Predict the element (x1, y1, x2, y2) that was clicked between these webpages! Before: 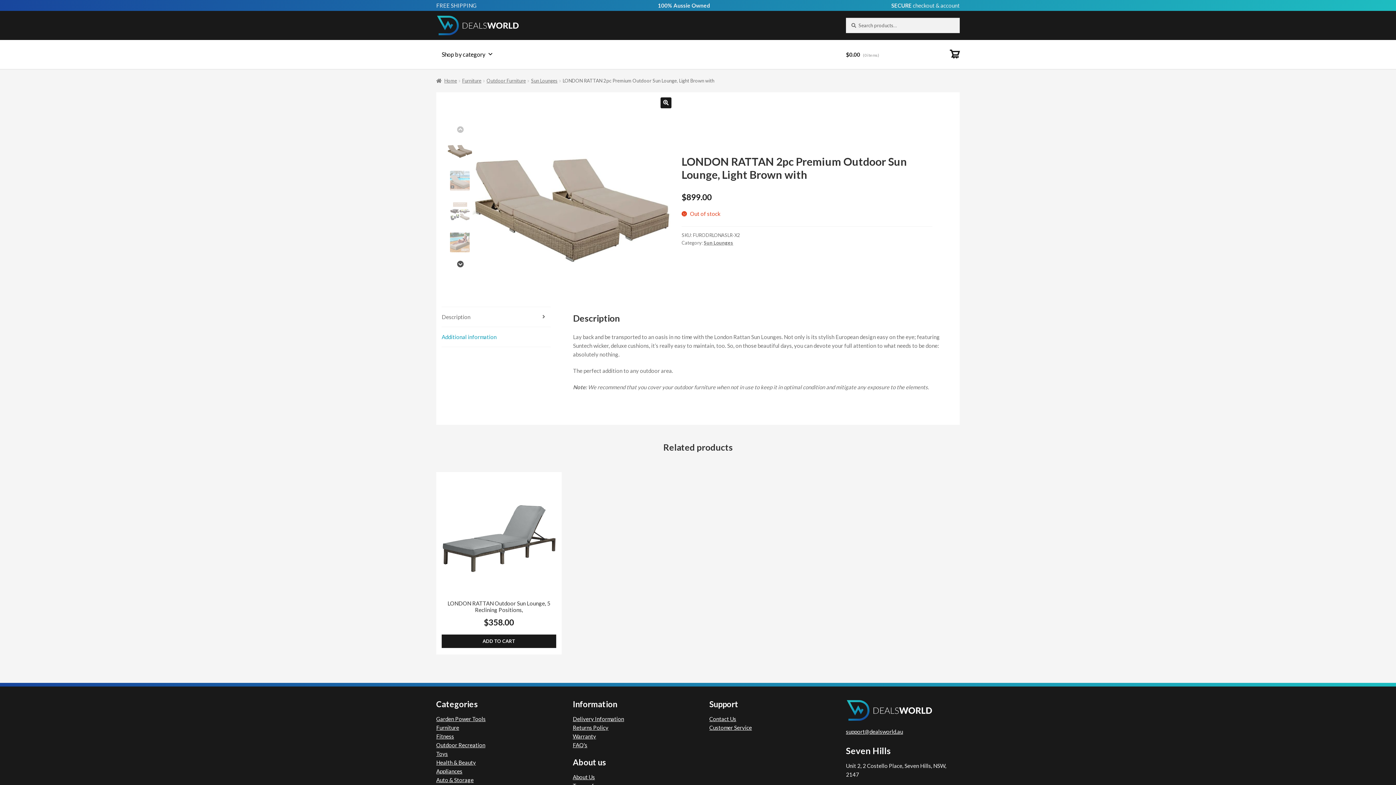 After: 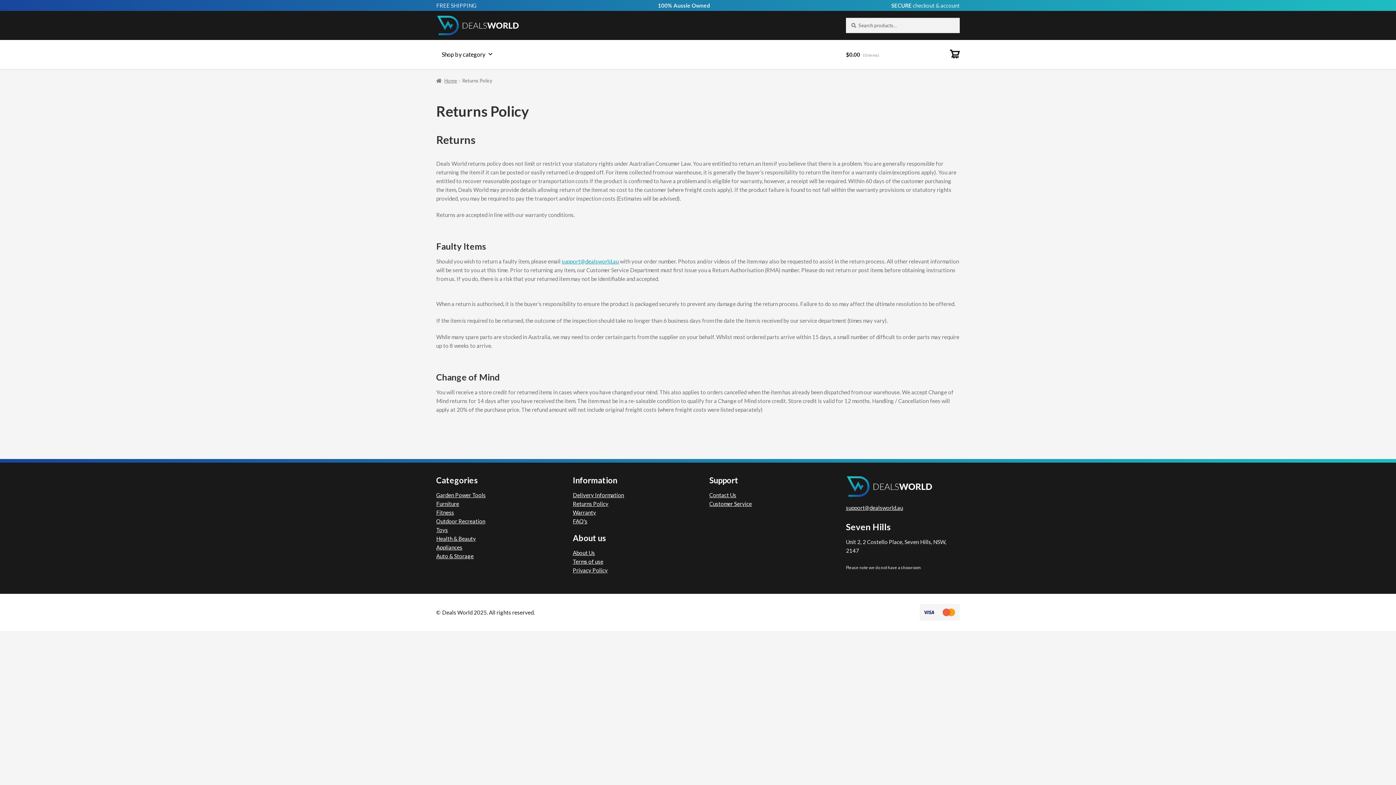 Action: label: Returns Policy bbox: (572, 724, 608, 731)